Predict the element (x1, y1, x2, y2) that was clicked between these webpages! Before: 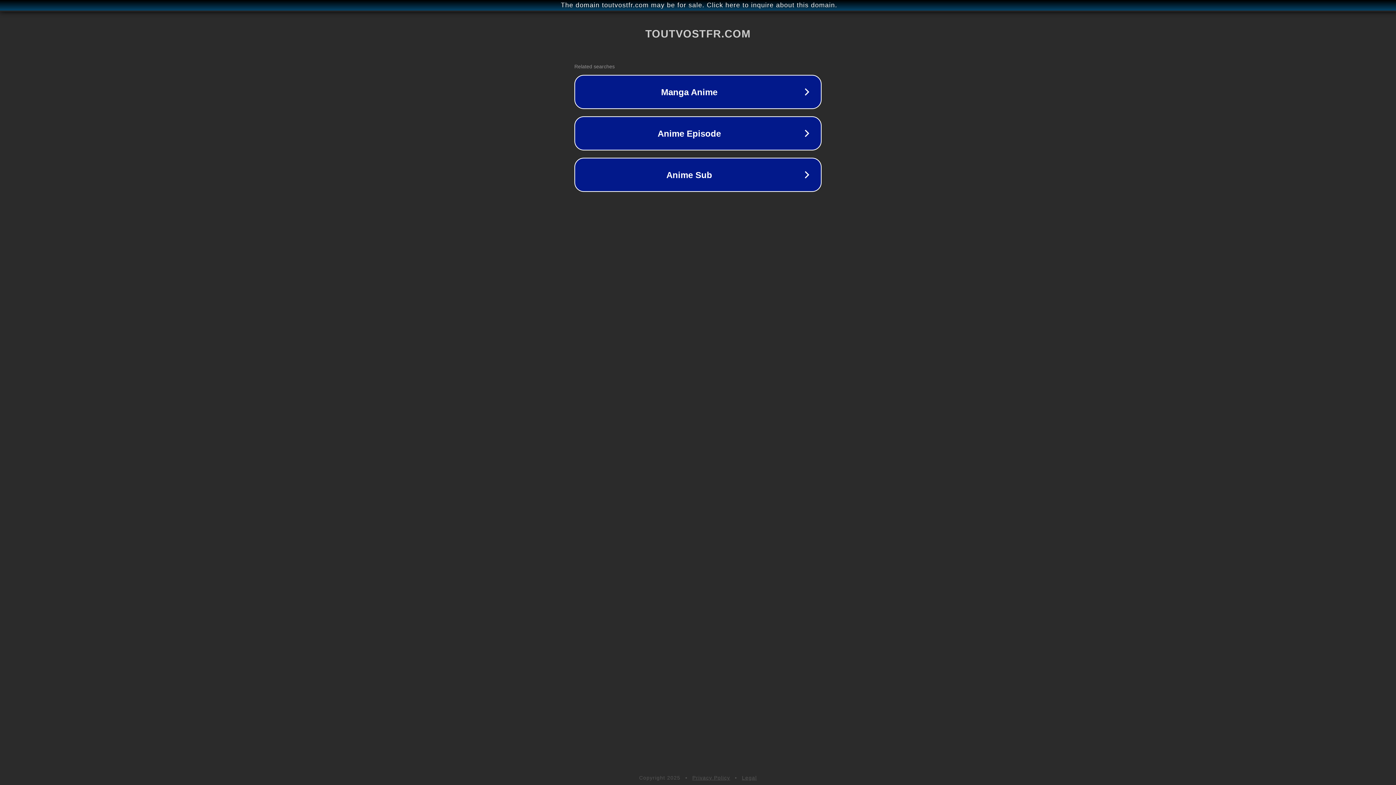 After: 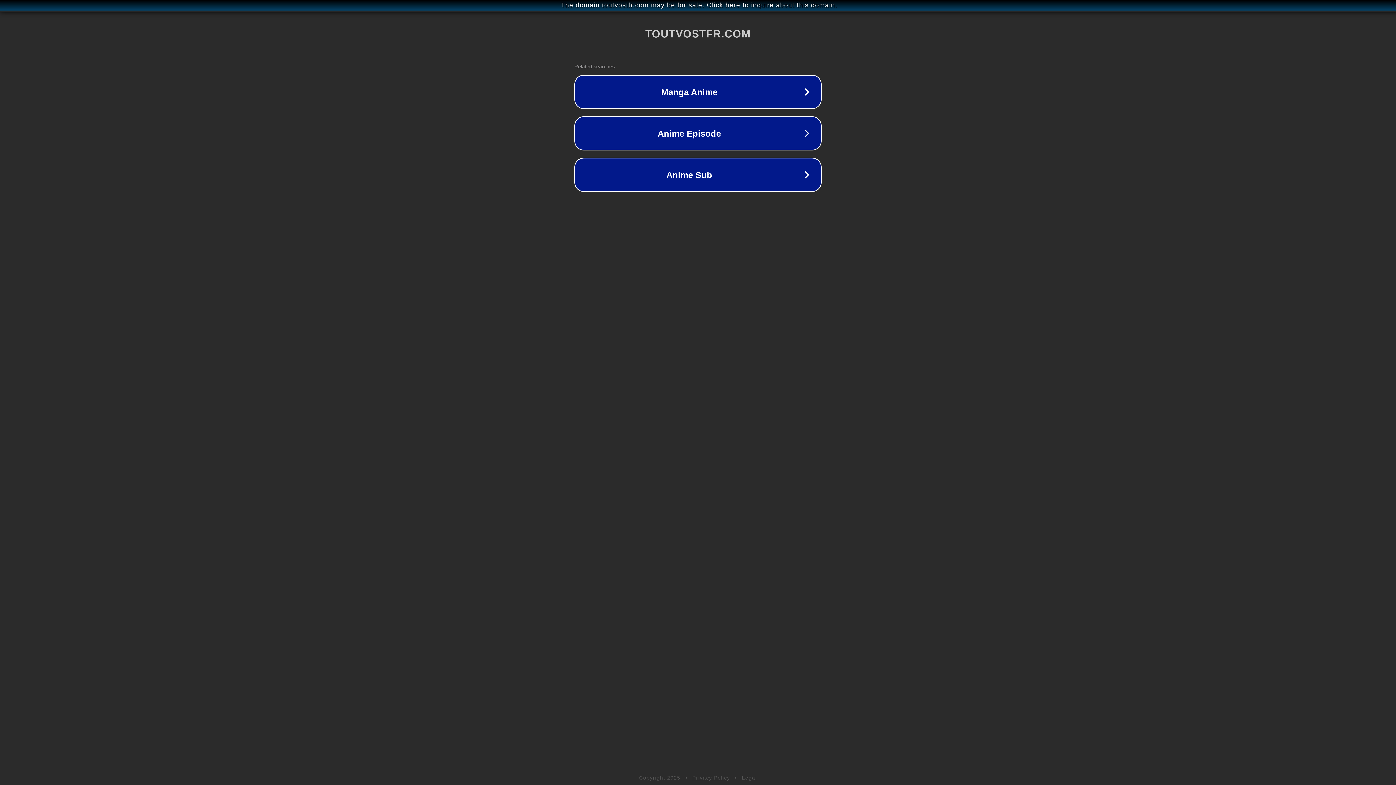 Action: bbox: (692, 775, 730, 781) label: Privacy Policy